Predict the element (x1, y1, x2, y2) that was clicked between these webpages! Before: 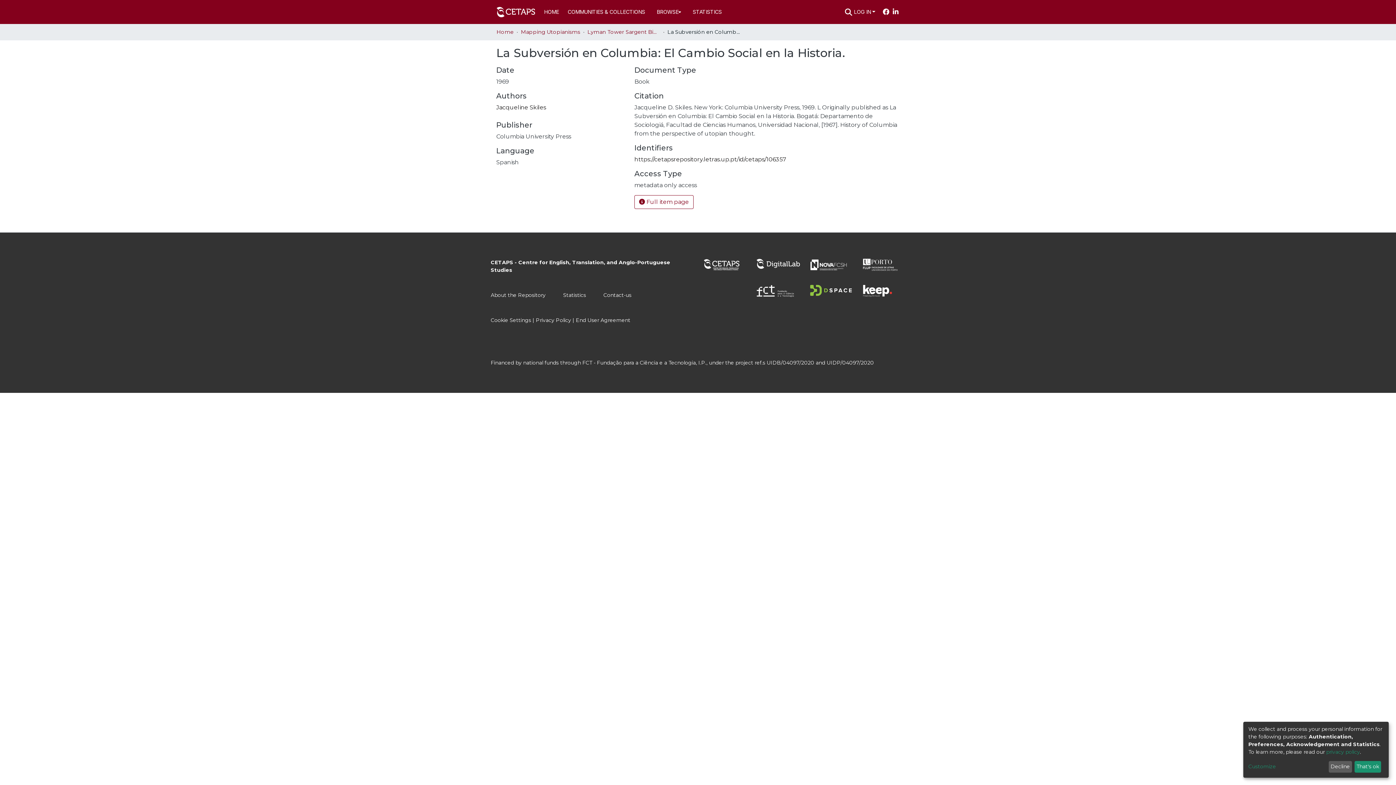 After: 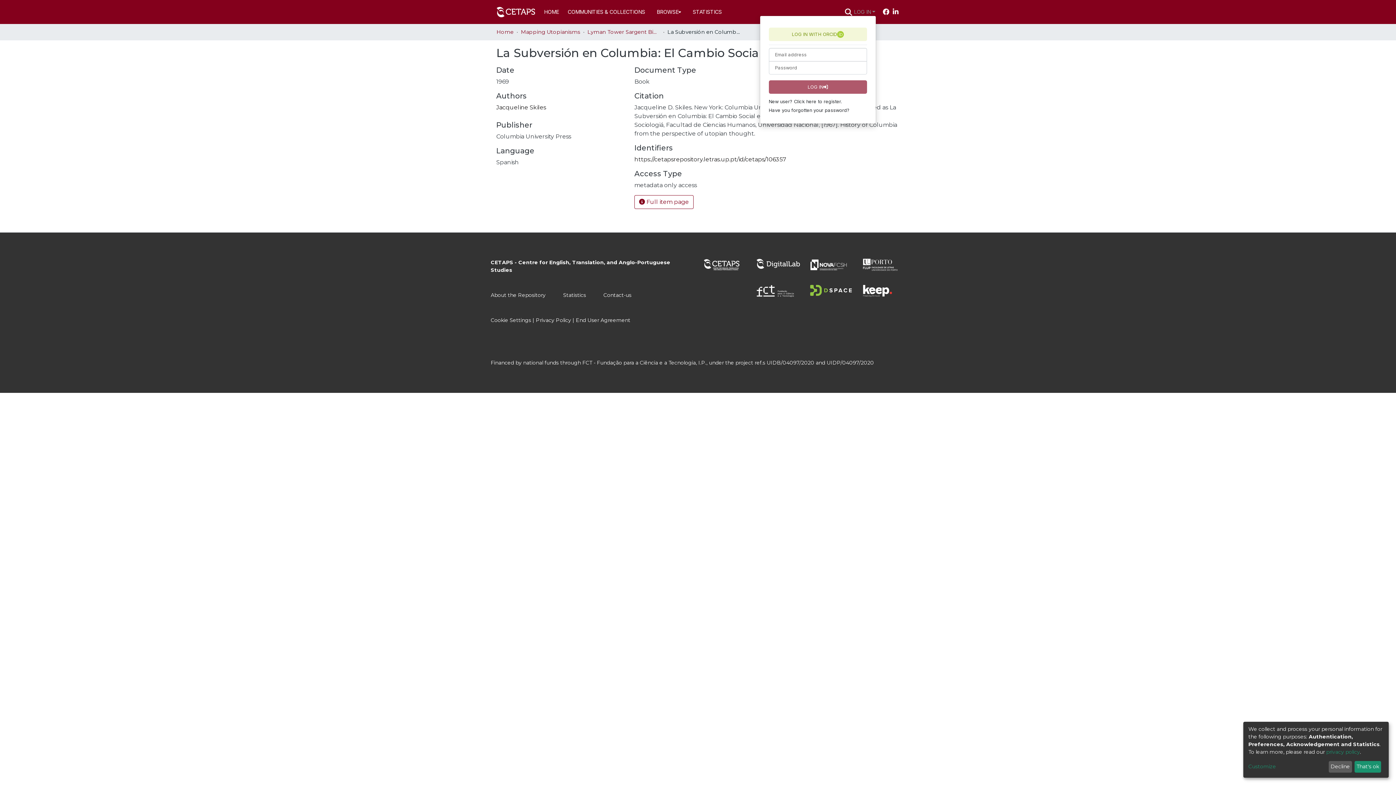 Action: label: Log In bbox: (853, 4, 876, 10)